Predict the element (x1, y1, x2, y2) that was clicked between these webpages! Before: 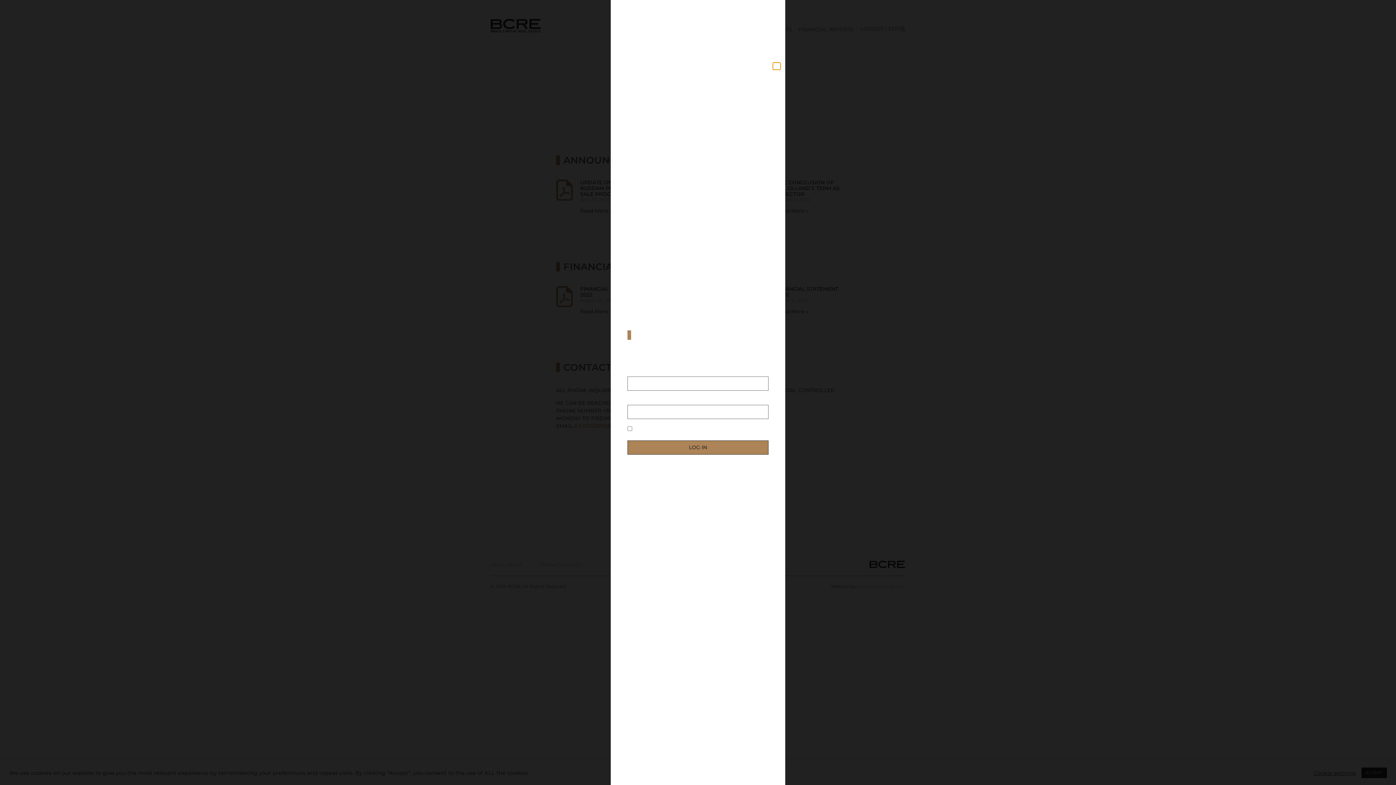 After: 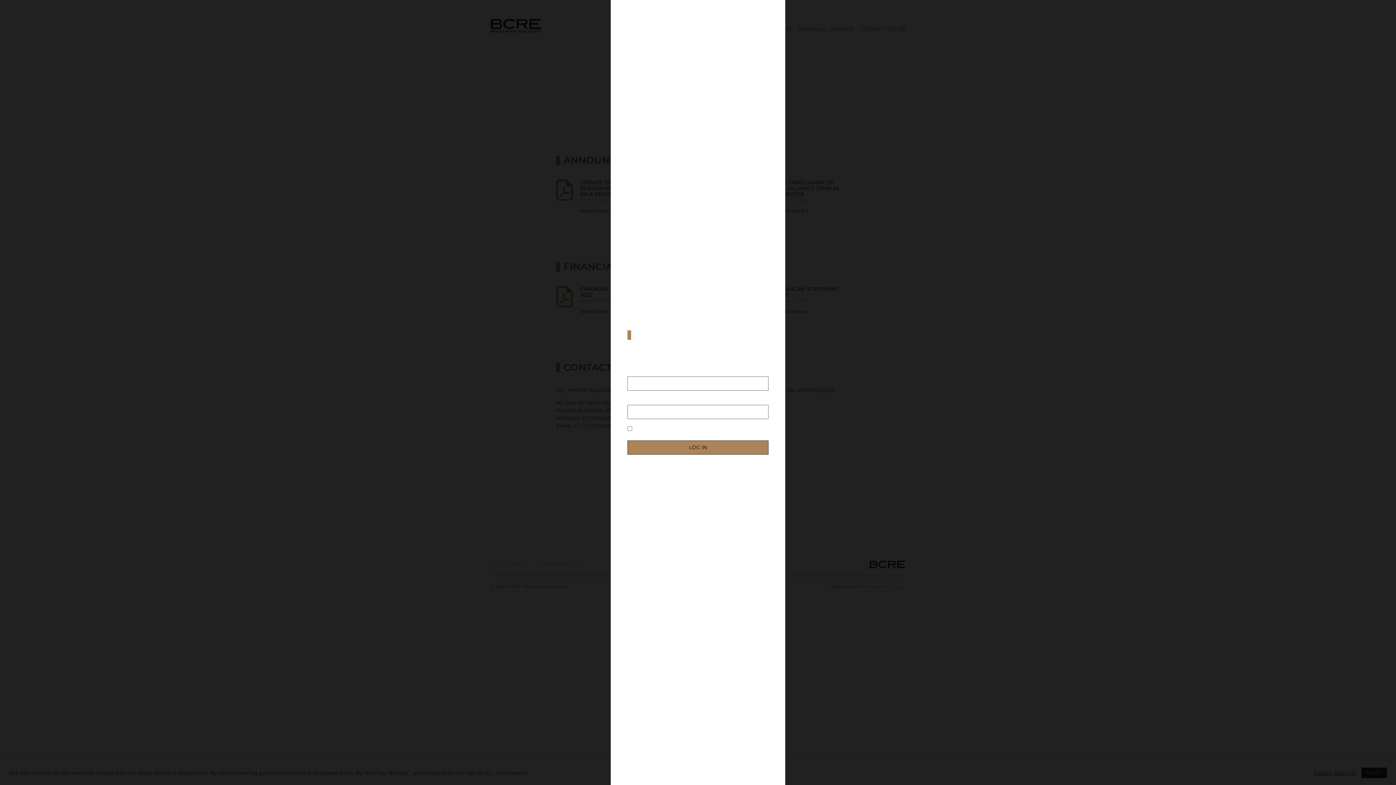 Action: bbox: (667, 343, 740, 350) label: Nansiak@brack-capital.com